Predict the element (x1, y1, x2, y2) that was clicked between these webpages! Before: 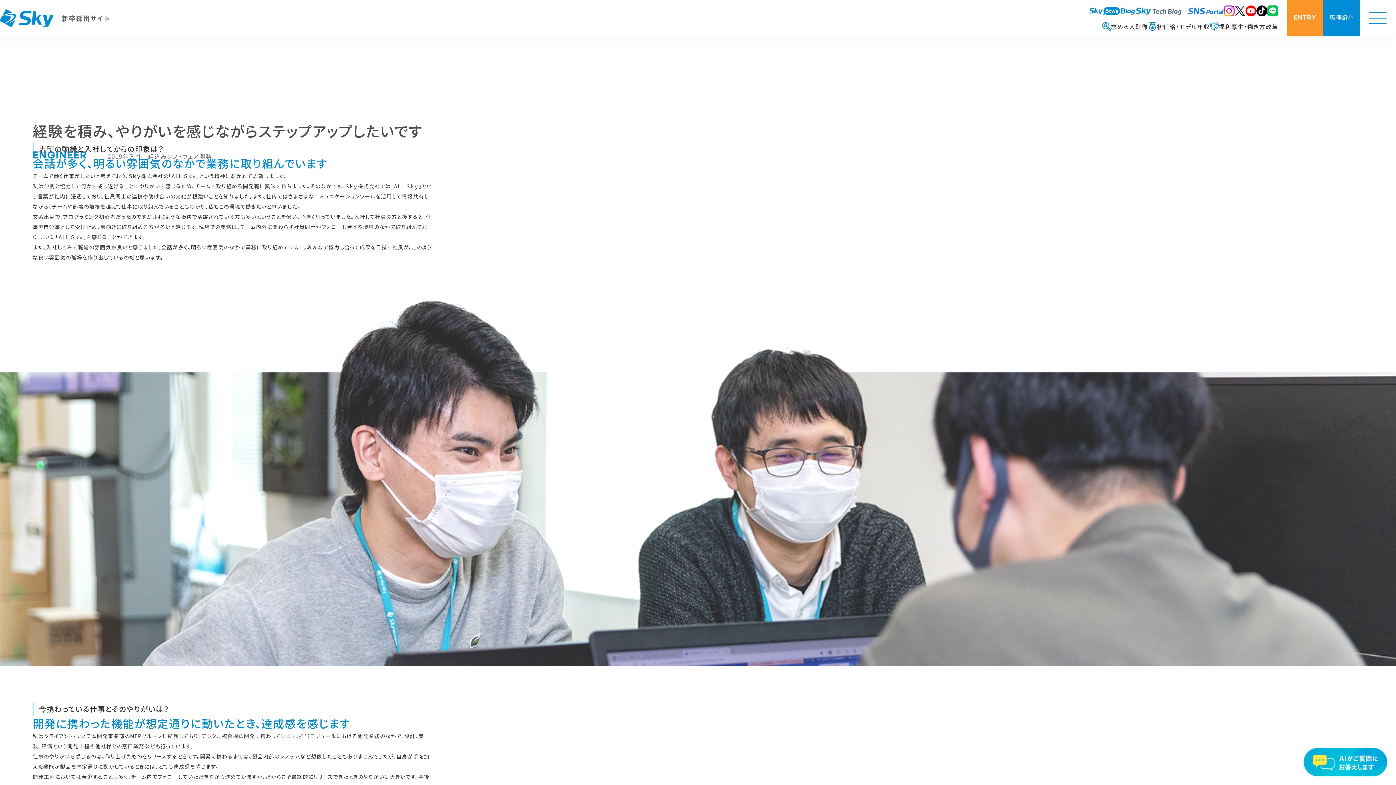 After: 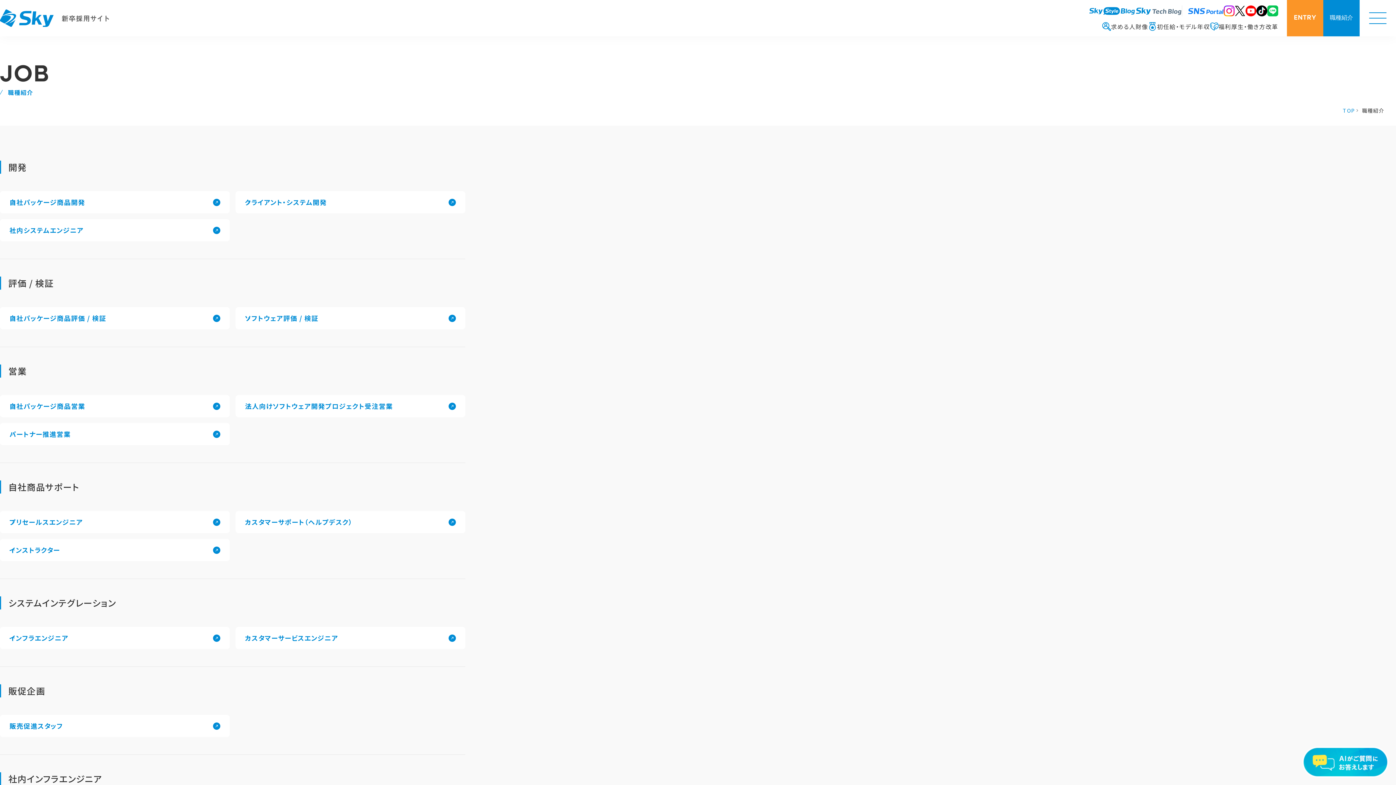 Action: bbox: (1323, 0, 1360, 36) label: 職種紹介